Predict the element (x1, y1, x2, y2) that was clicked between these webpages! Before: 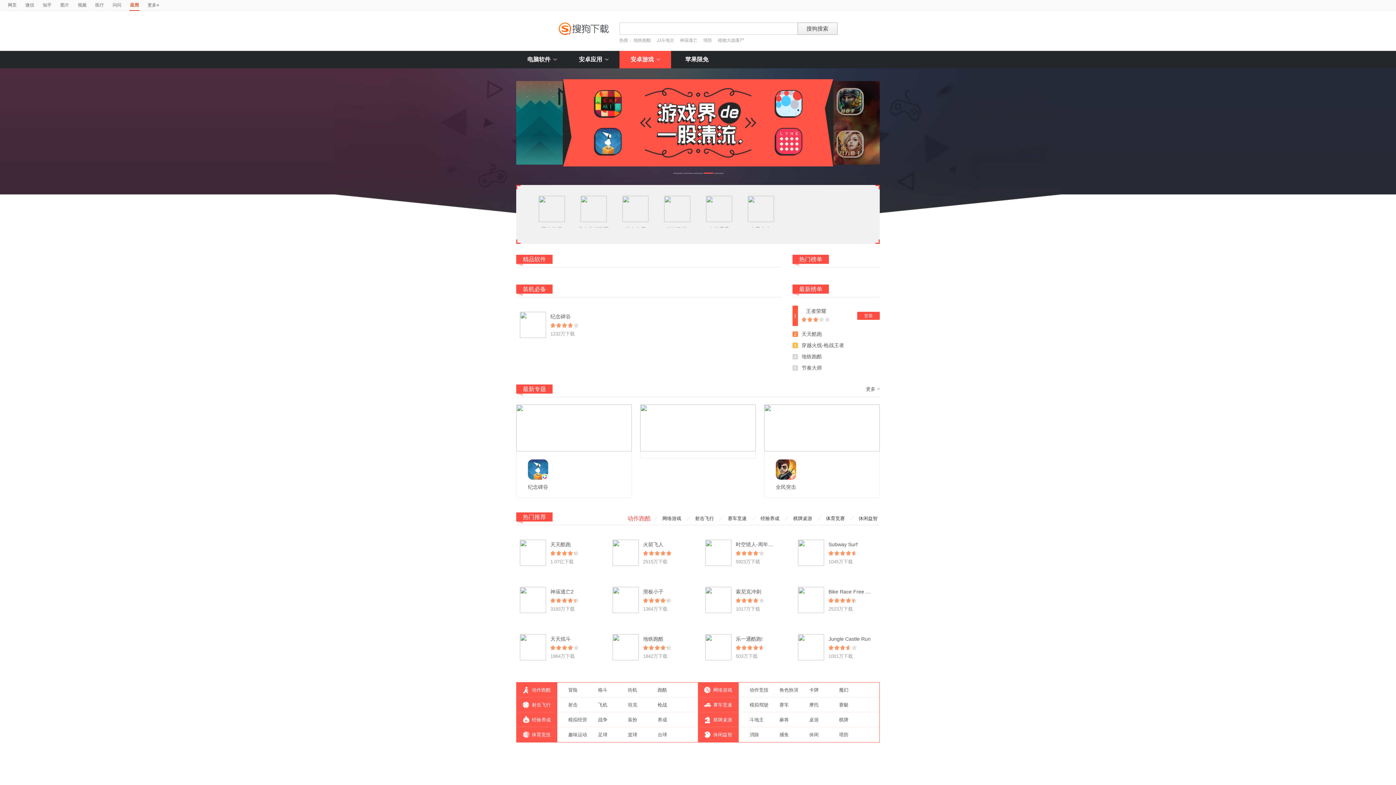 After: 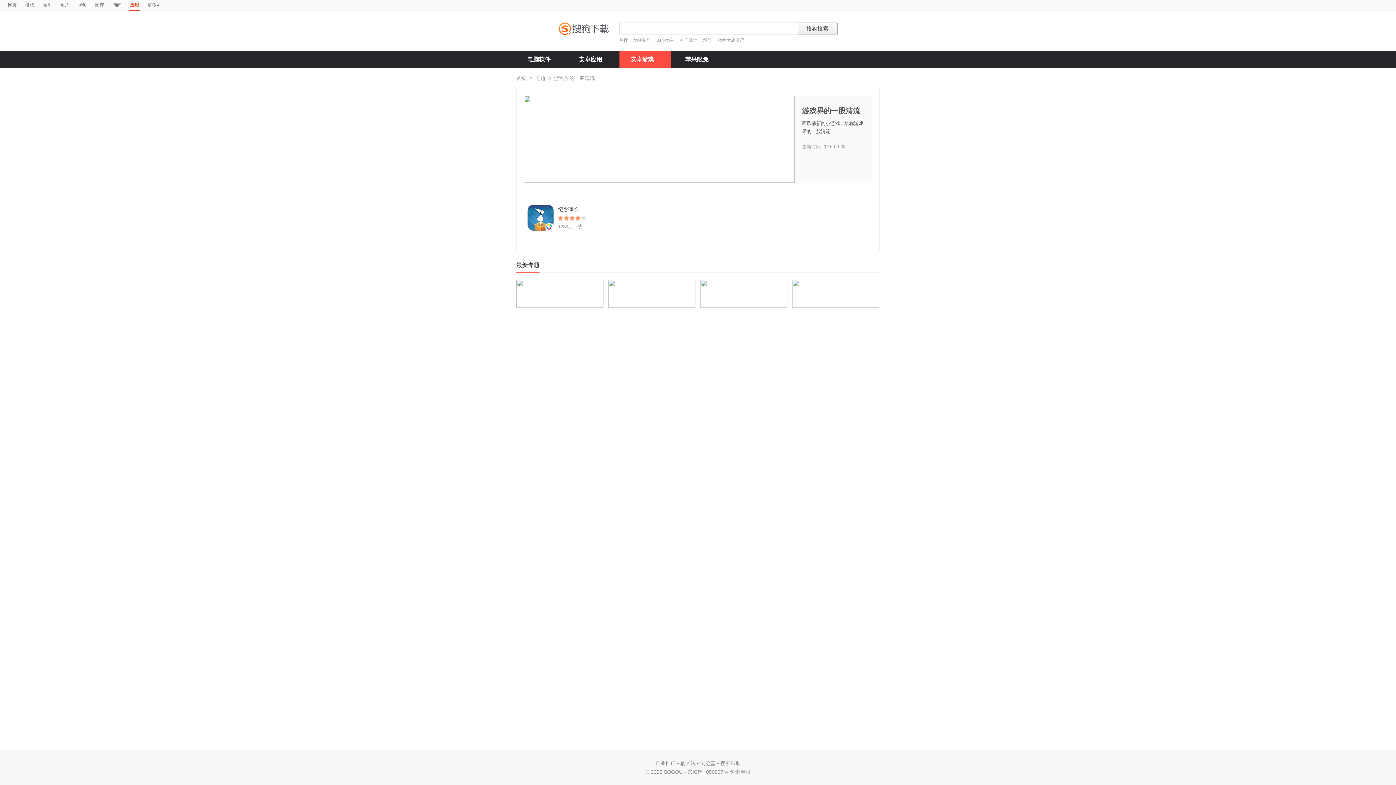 Action: bbox: (516, 404, 632, 451)